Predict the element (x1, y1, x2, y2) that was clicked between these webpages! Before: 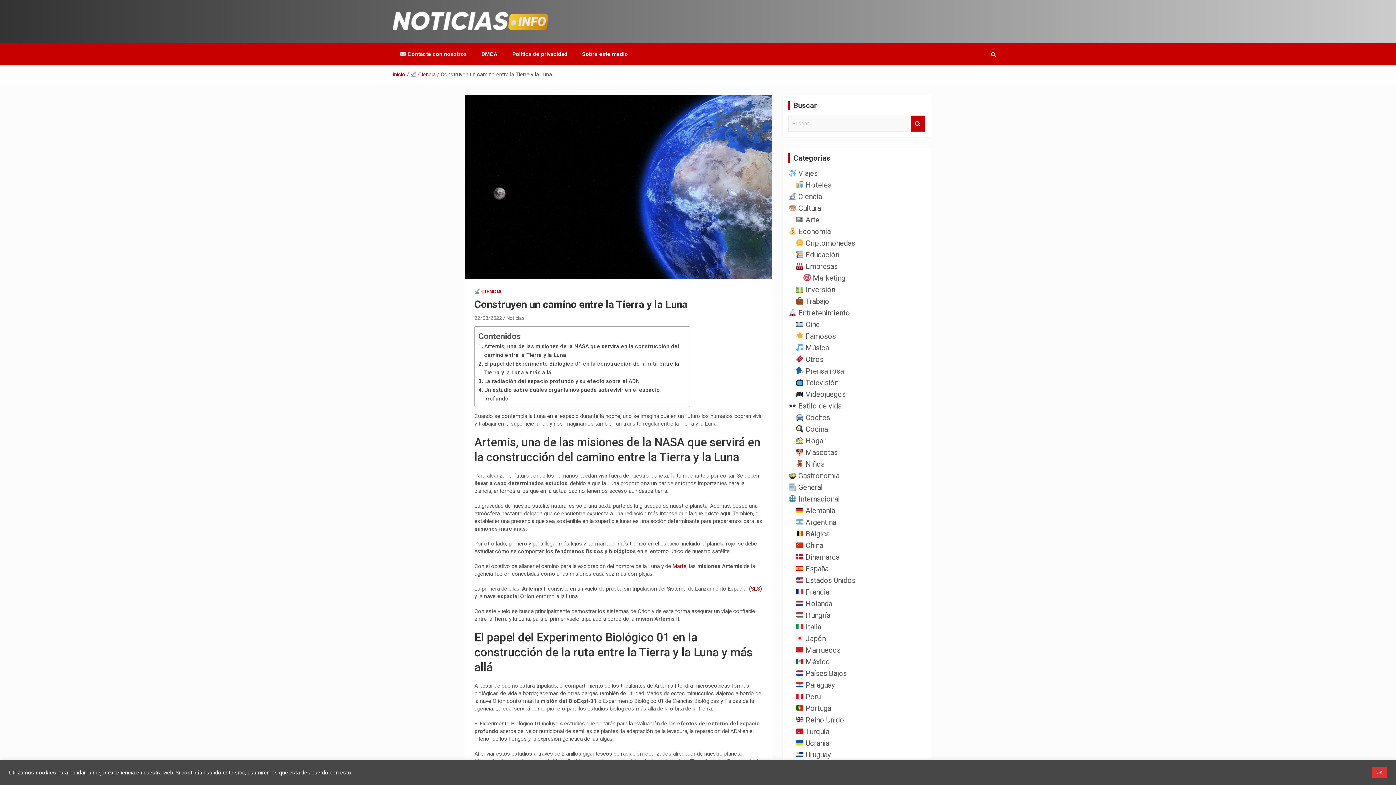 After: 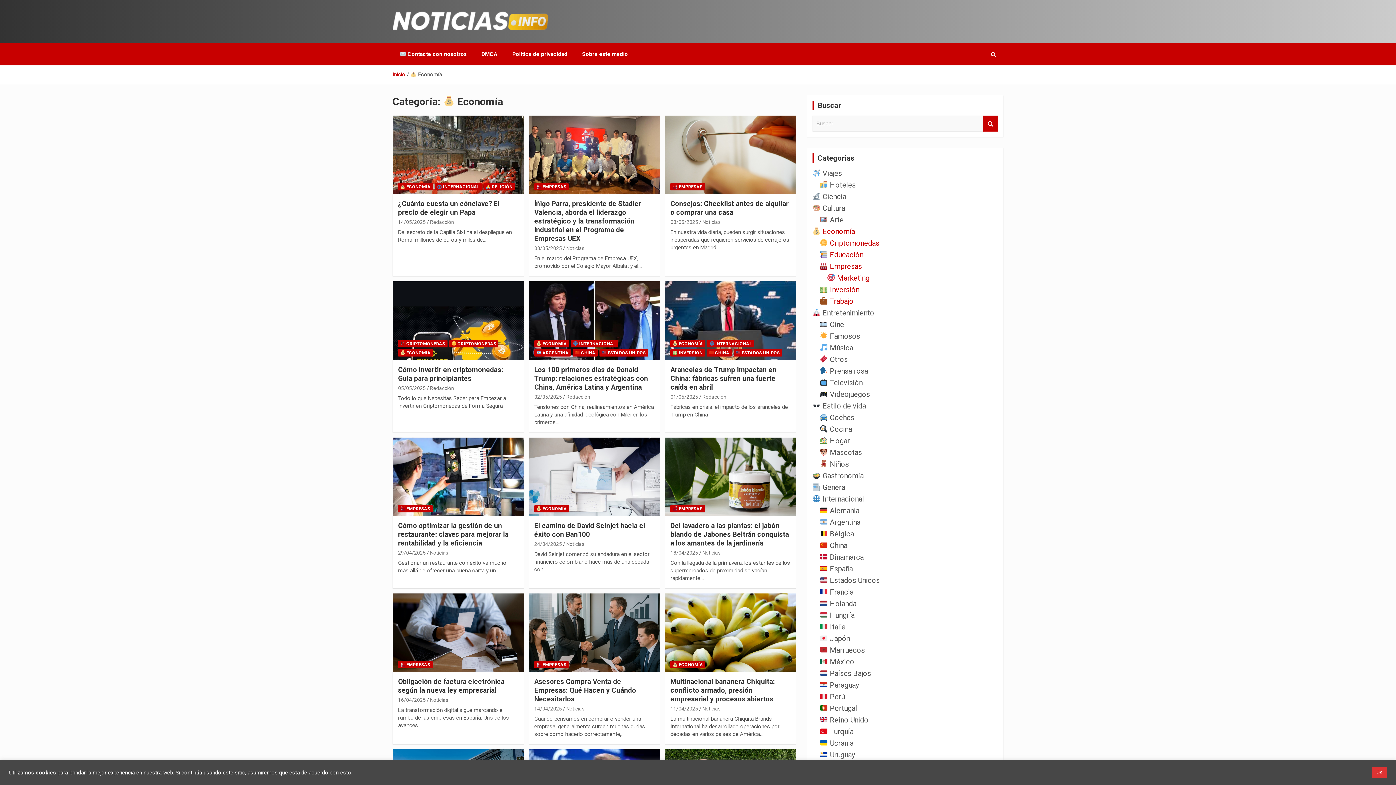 Action: bbox: (788, 227, 830, 236) label:  Economía